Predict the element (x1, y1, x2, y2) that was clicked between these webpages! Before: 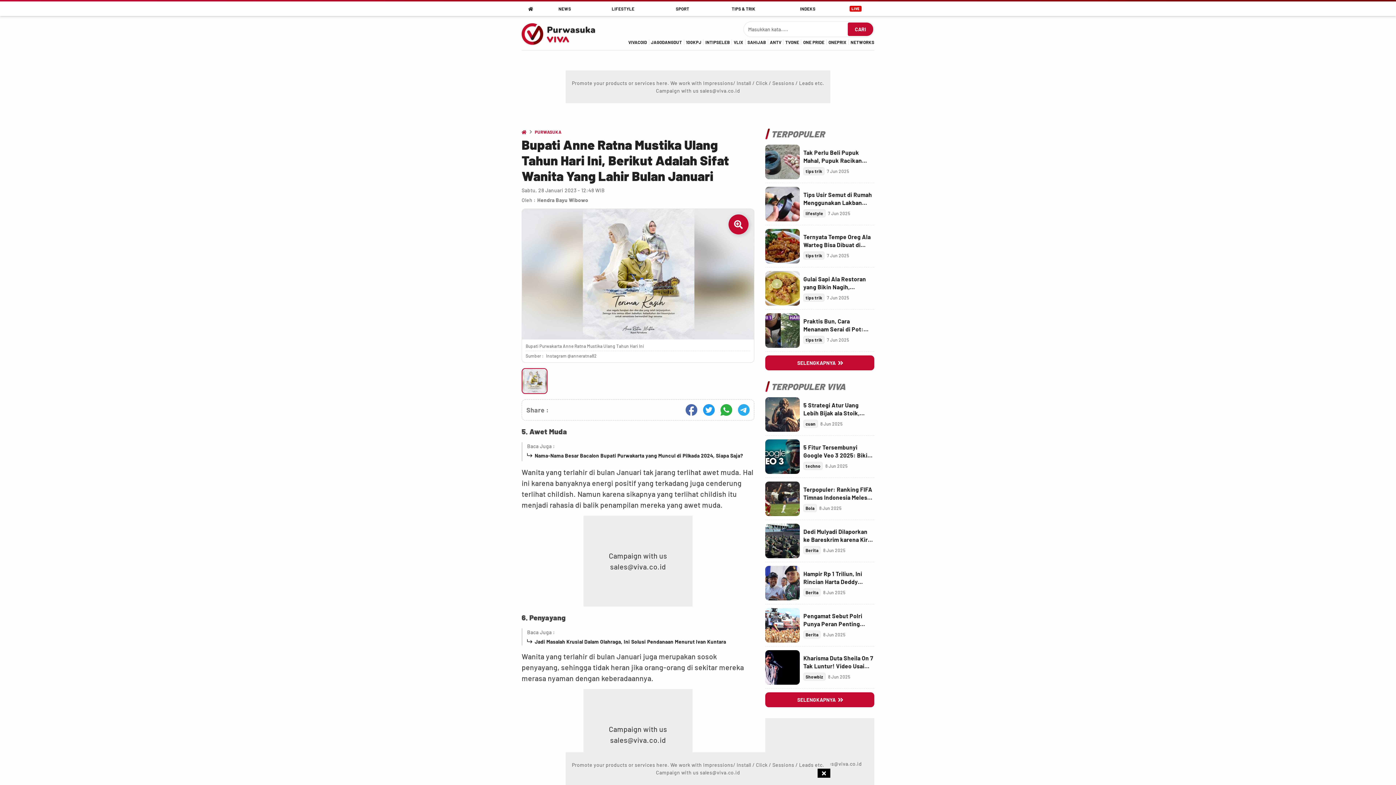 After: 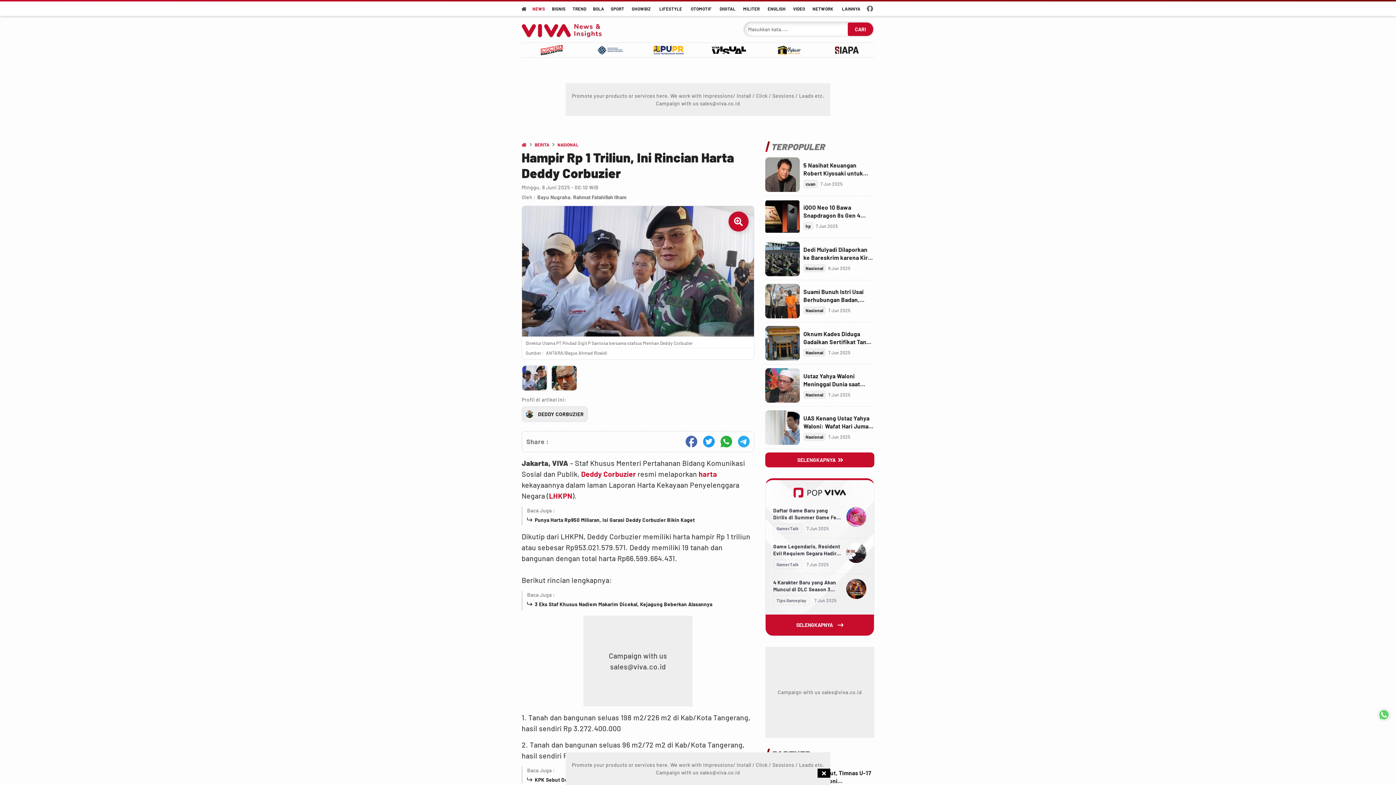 Action: label: Link Title bbox: (803, 570, 874, 586)